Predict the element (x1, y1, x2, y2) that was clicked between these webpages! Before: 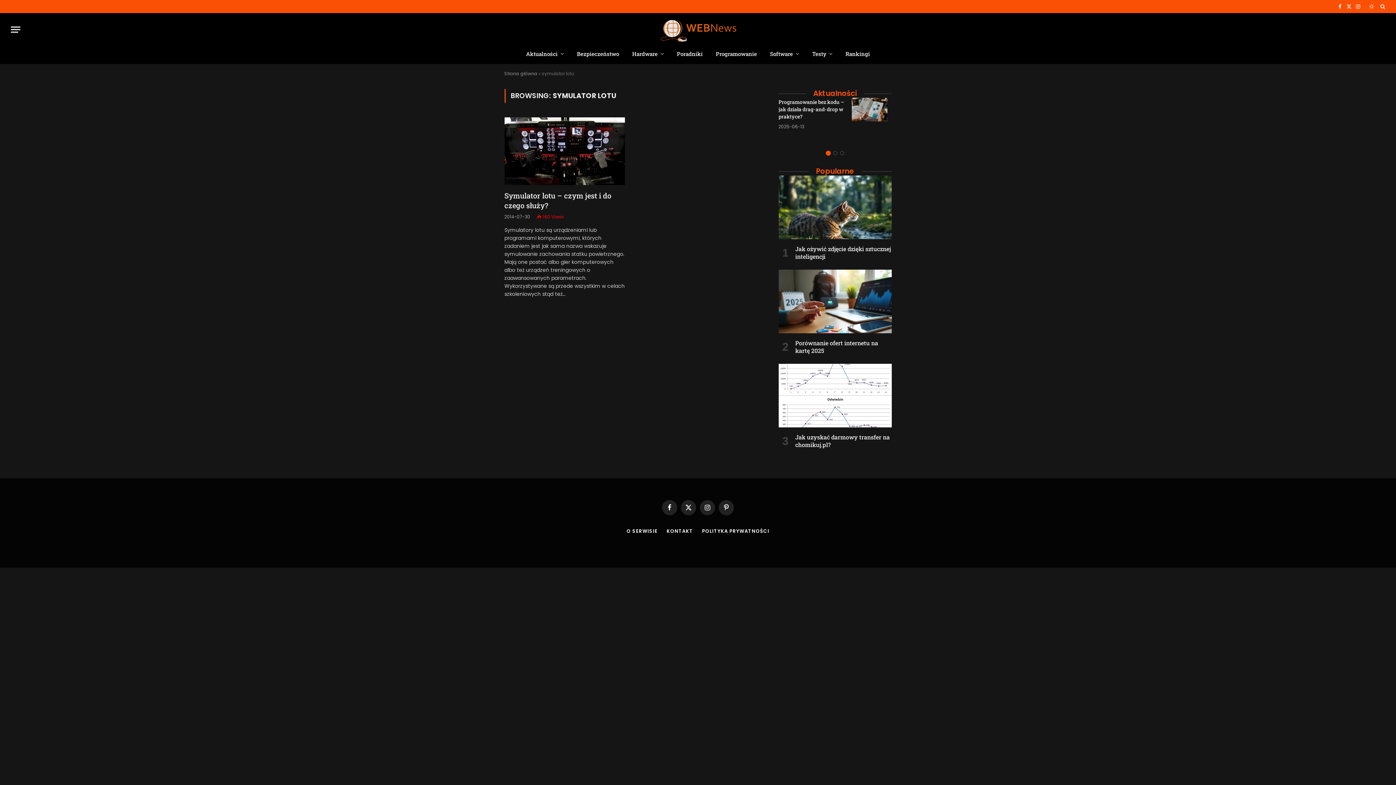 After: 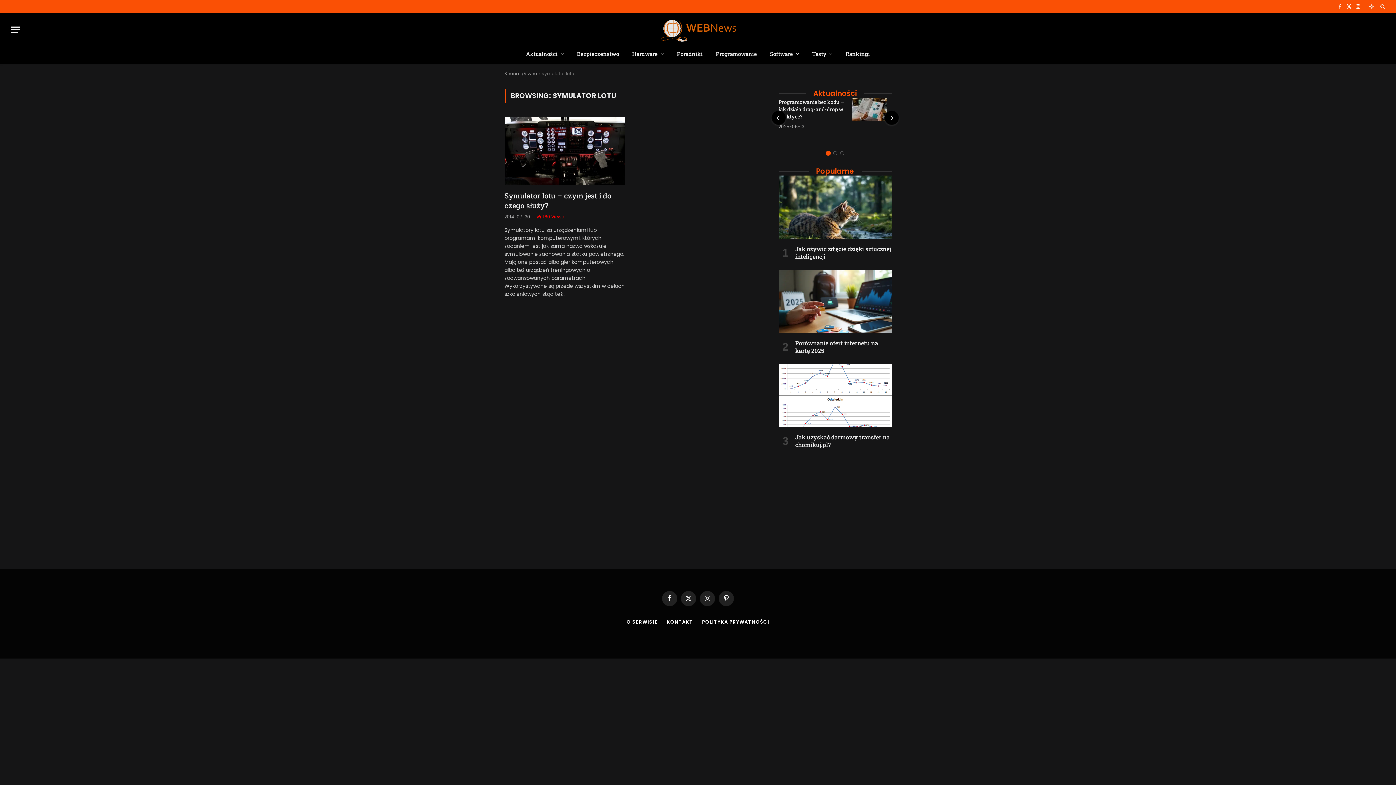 Action: label: 1 of 3 bbox: (824, 148, 831, 157)